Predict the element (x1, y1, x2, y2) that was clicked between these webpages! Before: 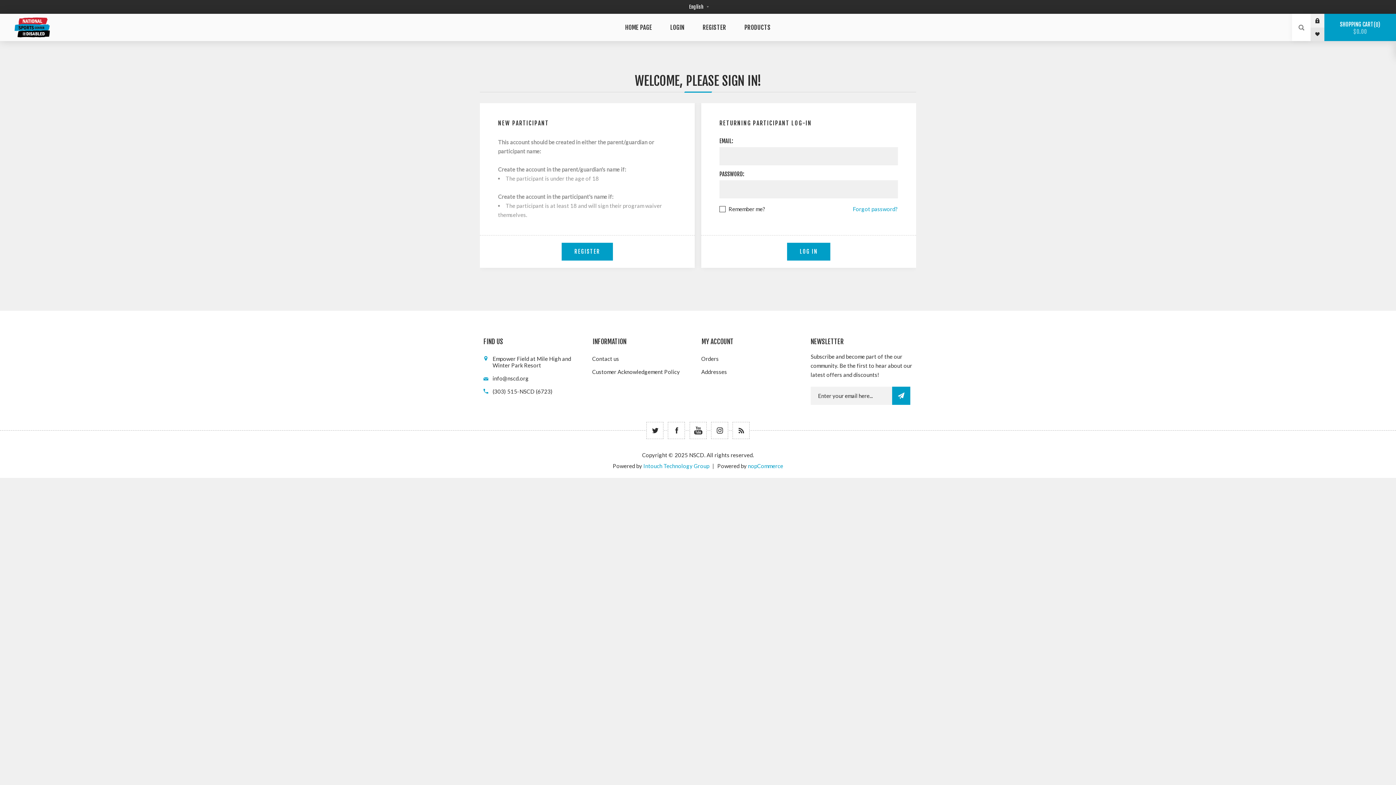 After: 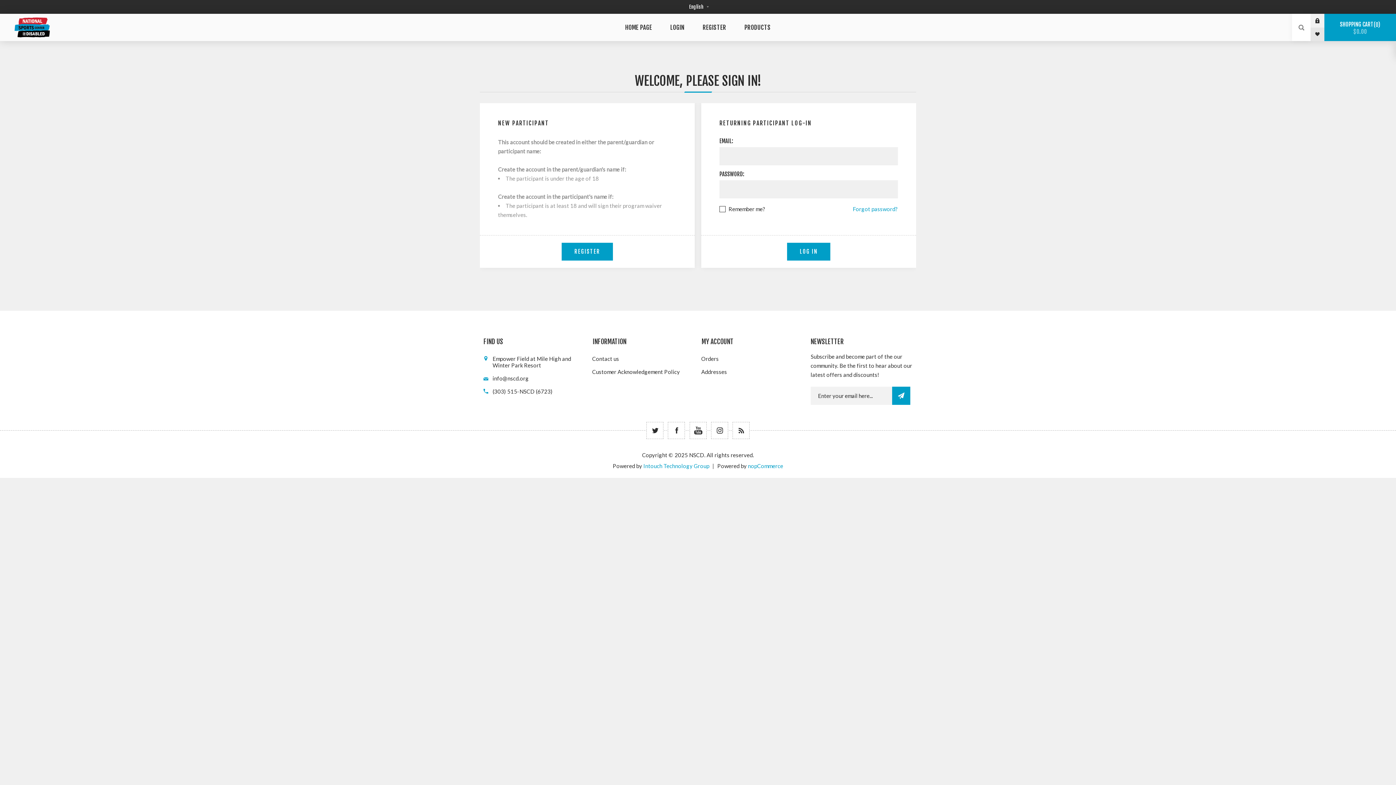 Action: label: LOGIN bbox: (661, 20, 693, 34)